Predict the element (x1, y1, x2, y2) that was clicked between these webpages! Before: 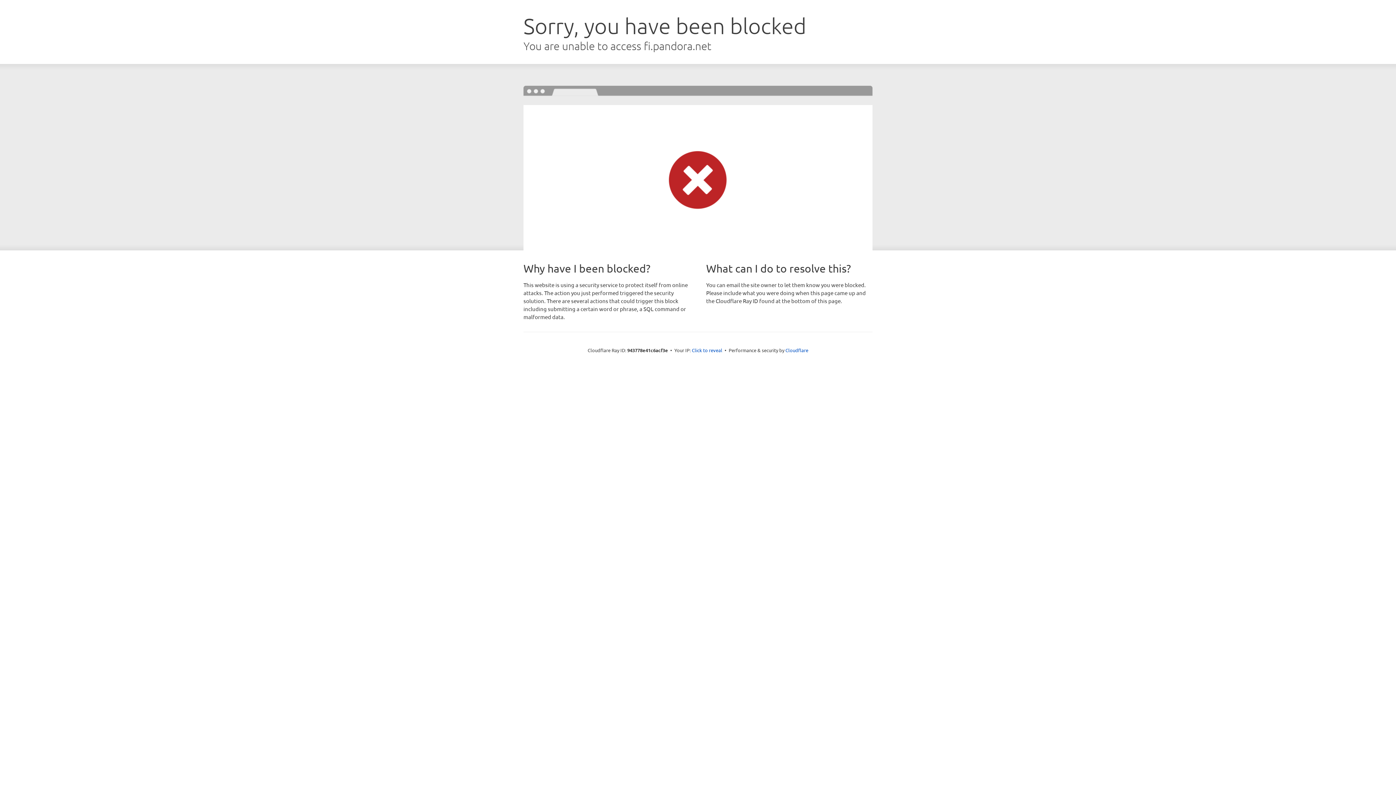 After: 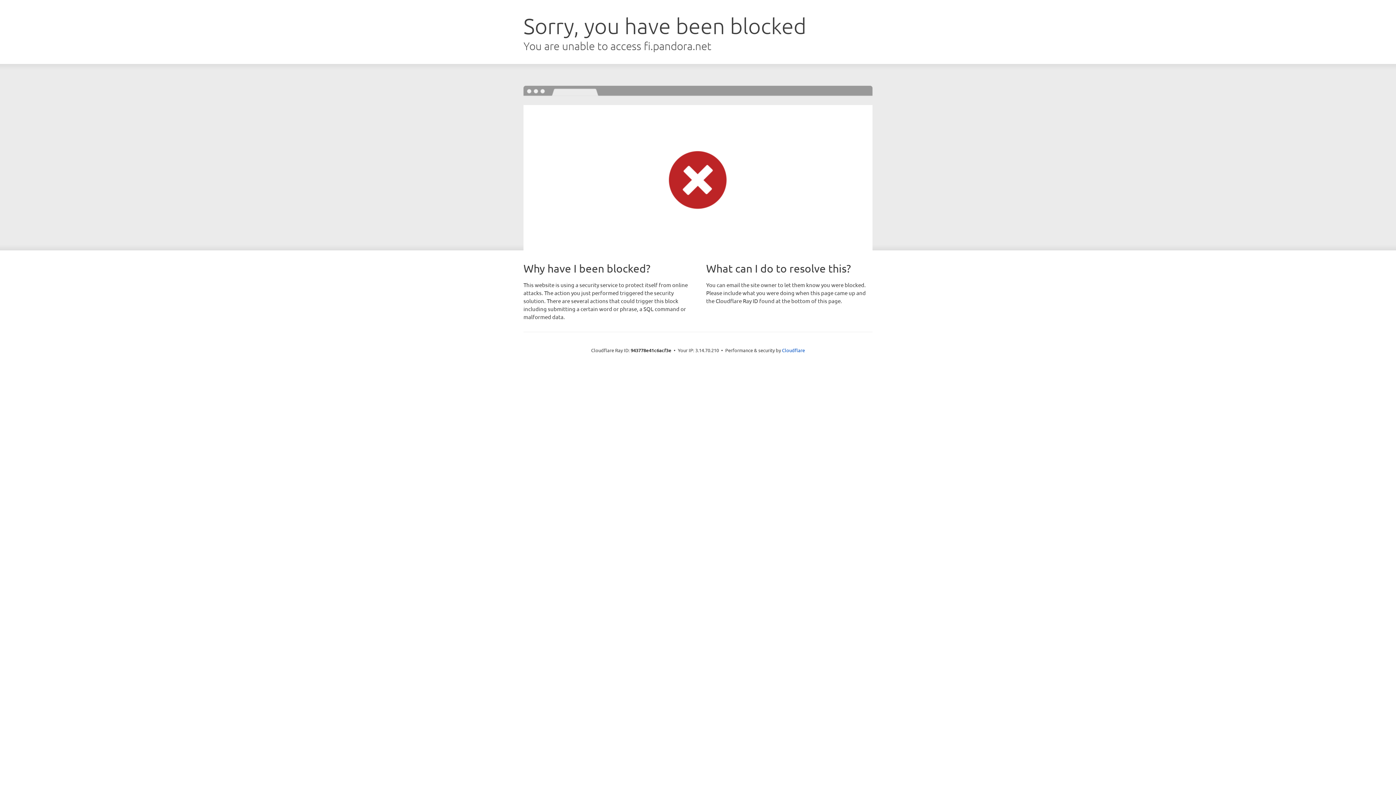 Action: label: Click to reveal bbox: (692, 346, 722, 353)